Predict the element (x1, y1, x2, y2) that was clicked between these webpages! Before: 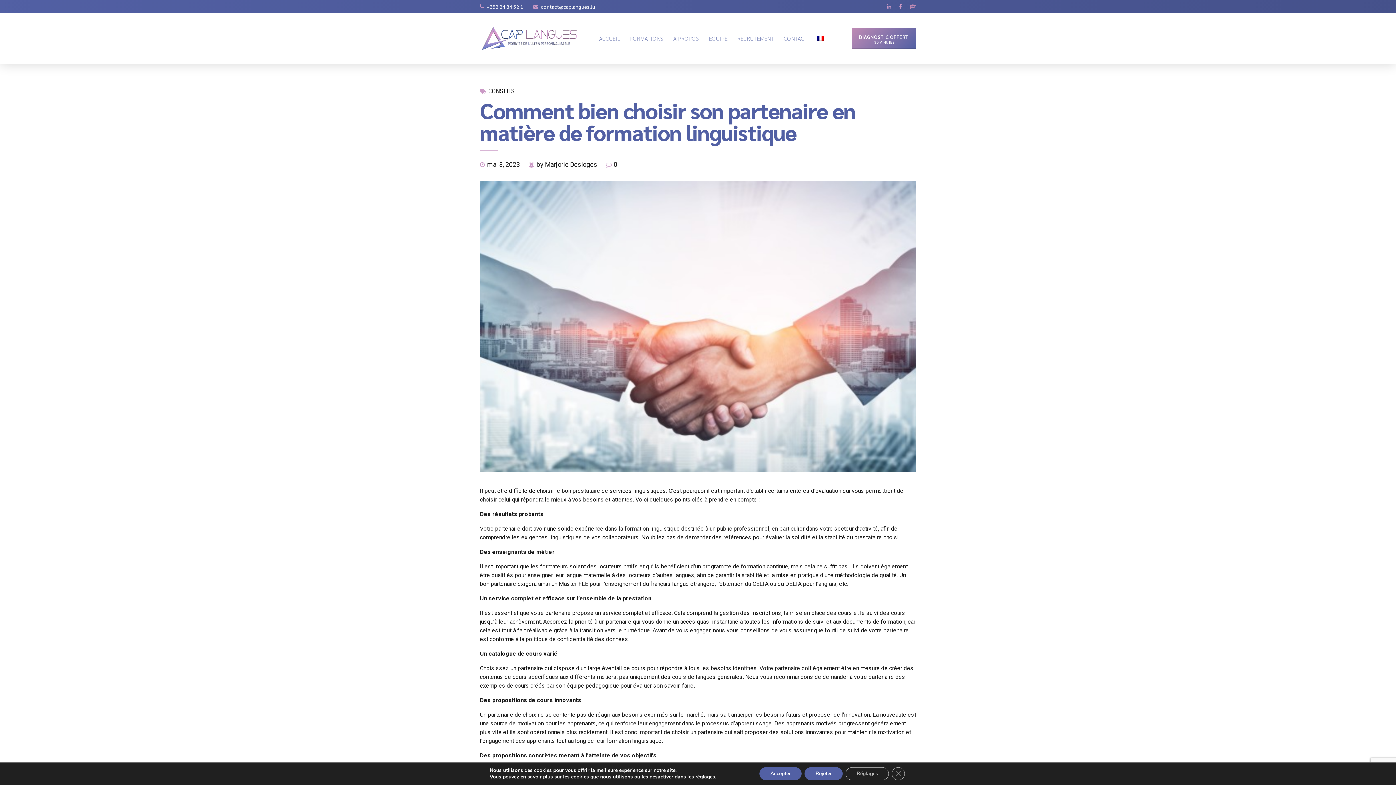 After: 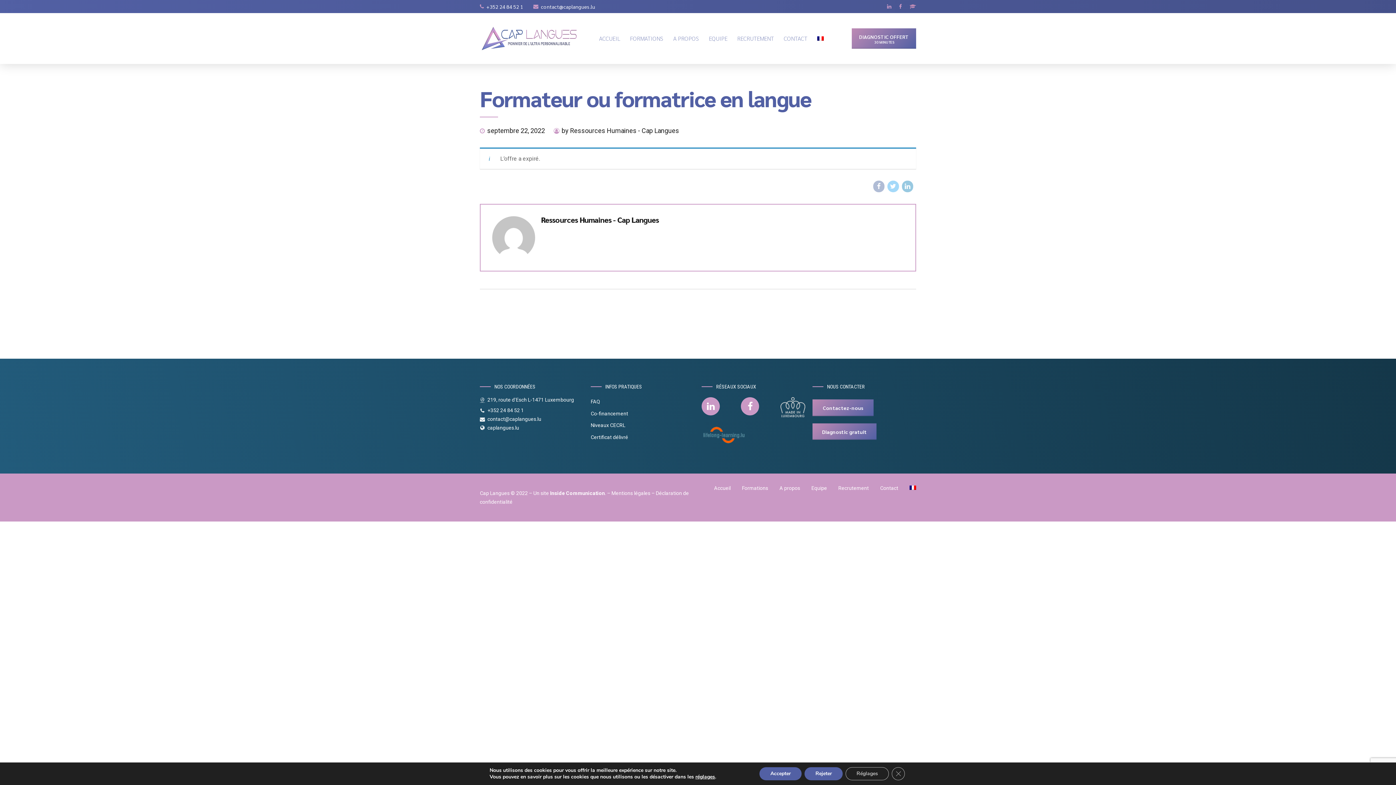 Action: label: RECRUTEMENT bbox: (737, 13, 774, 64)